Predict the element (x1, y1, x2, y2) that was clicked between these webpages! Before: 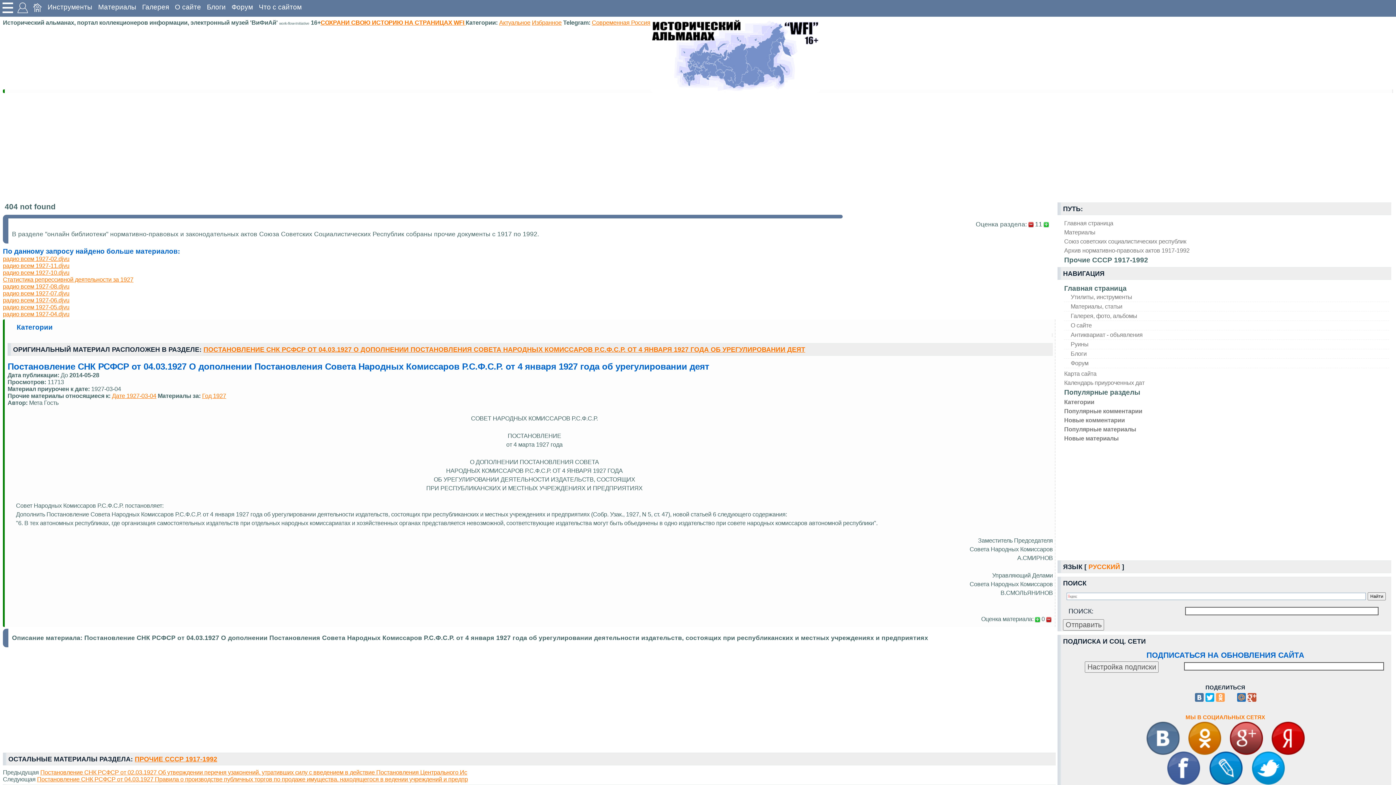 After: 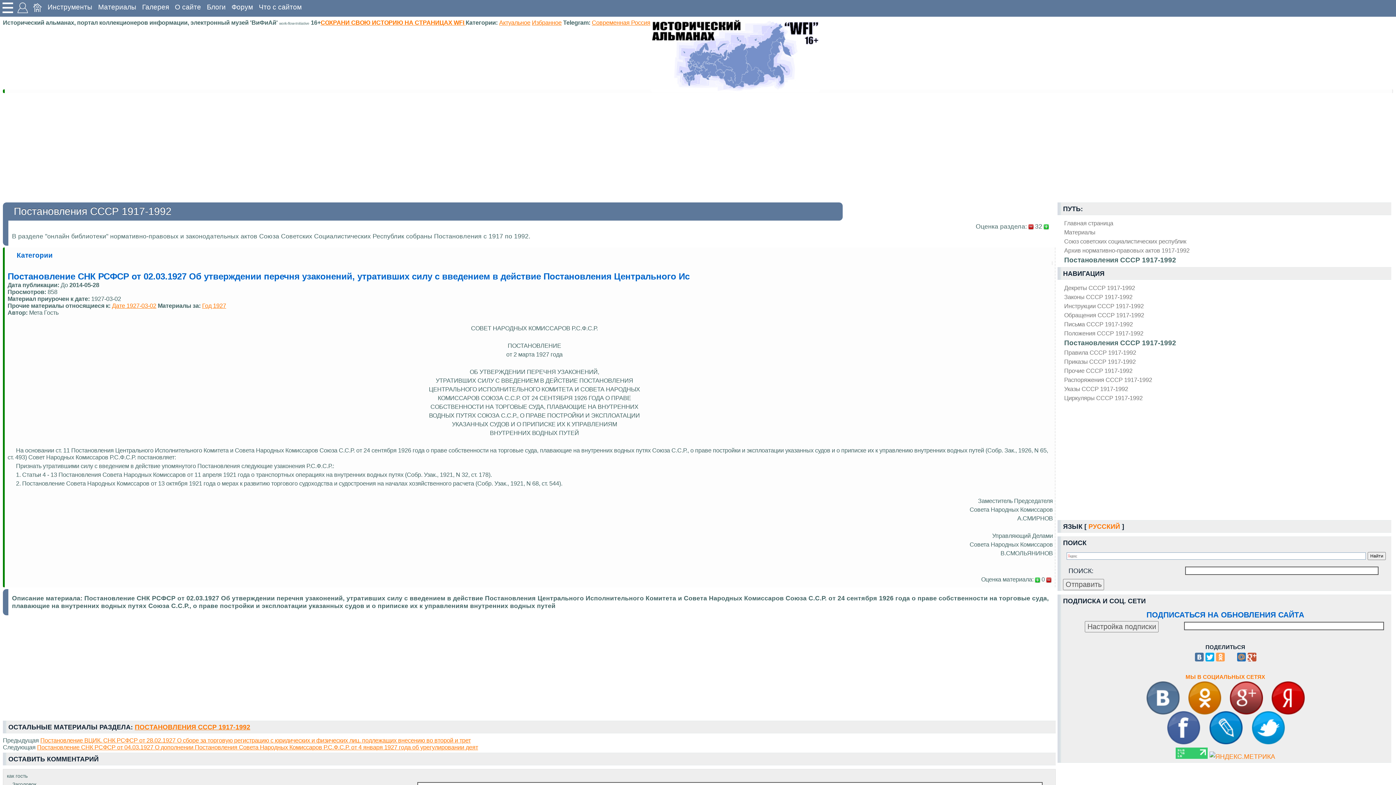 Action: bbox: (40, 769, 467, 776) label: Постановление СНК РСФСР от 02.03.1927 Об утверждении перечня узаконений. утративших силу с введением в действие Постановления Центрального Ис